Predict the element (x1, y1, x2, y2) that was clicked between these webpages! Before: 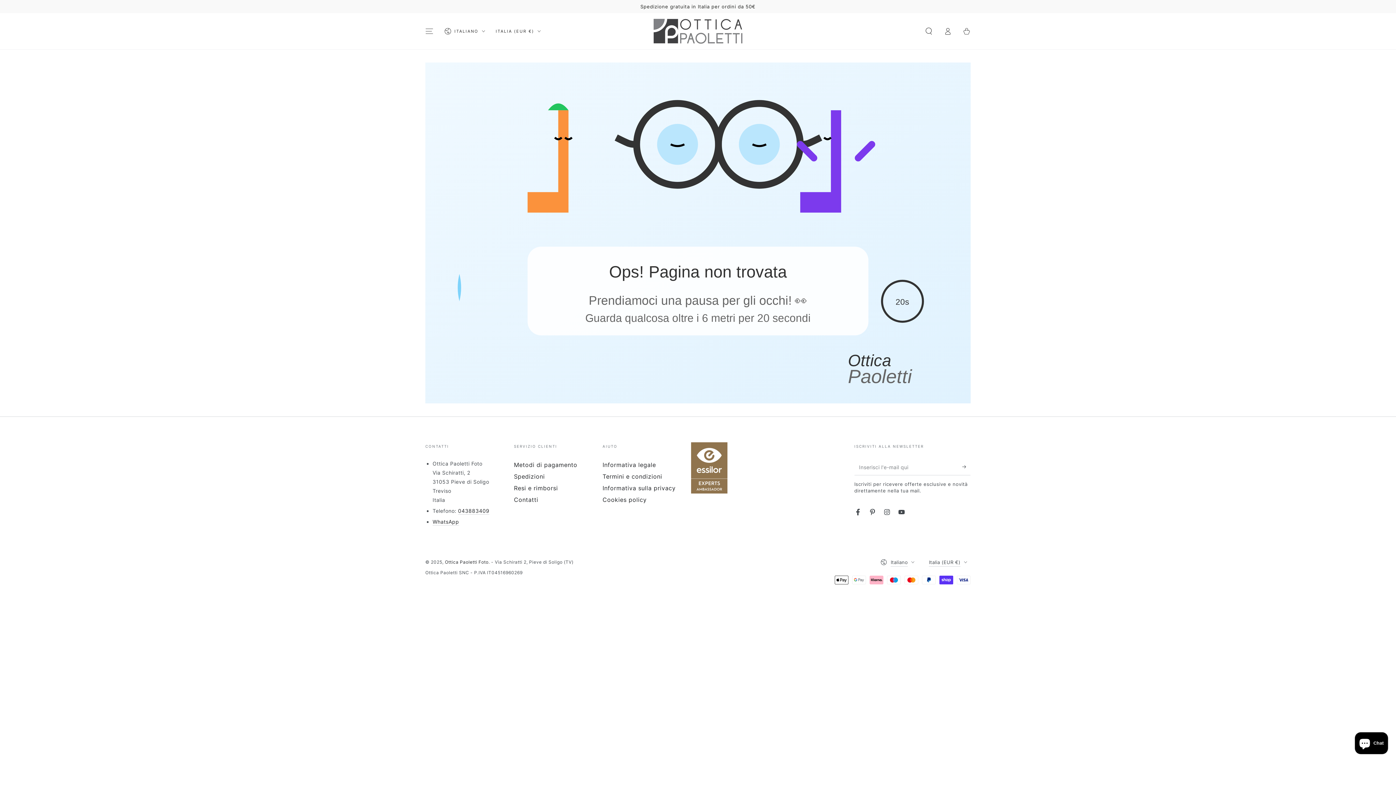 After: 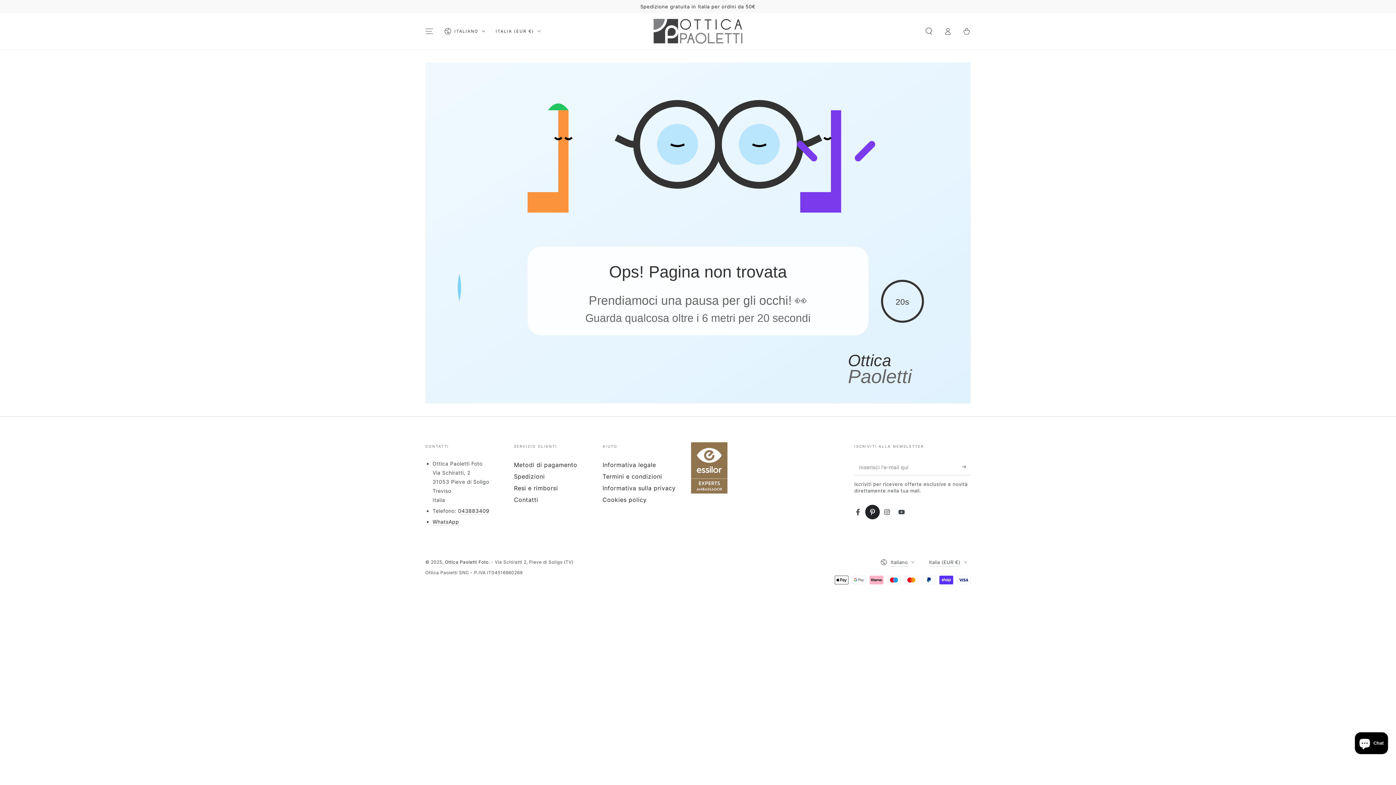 Action: bbox: (865, 504, 880, 519) label: Pinterest